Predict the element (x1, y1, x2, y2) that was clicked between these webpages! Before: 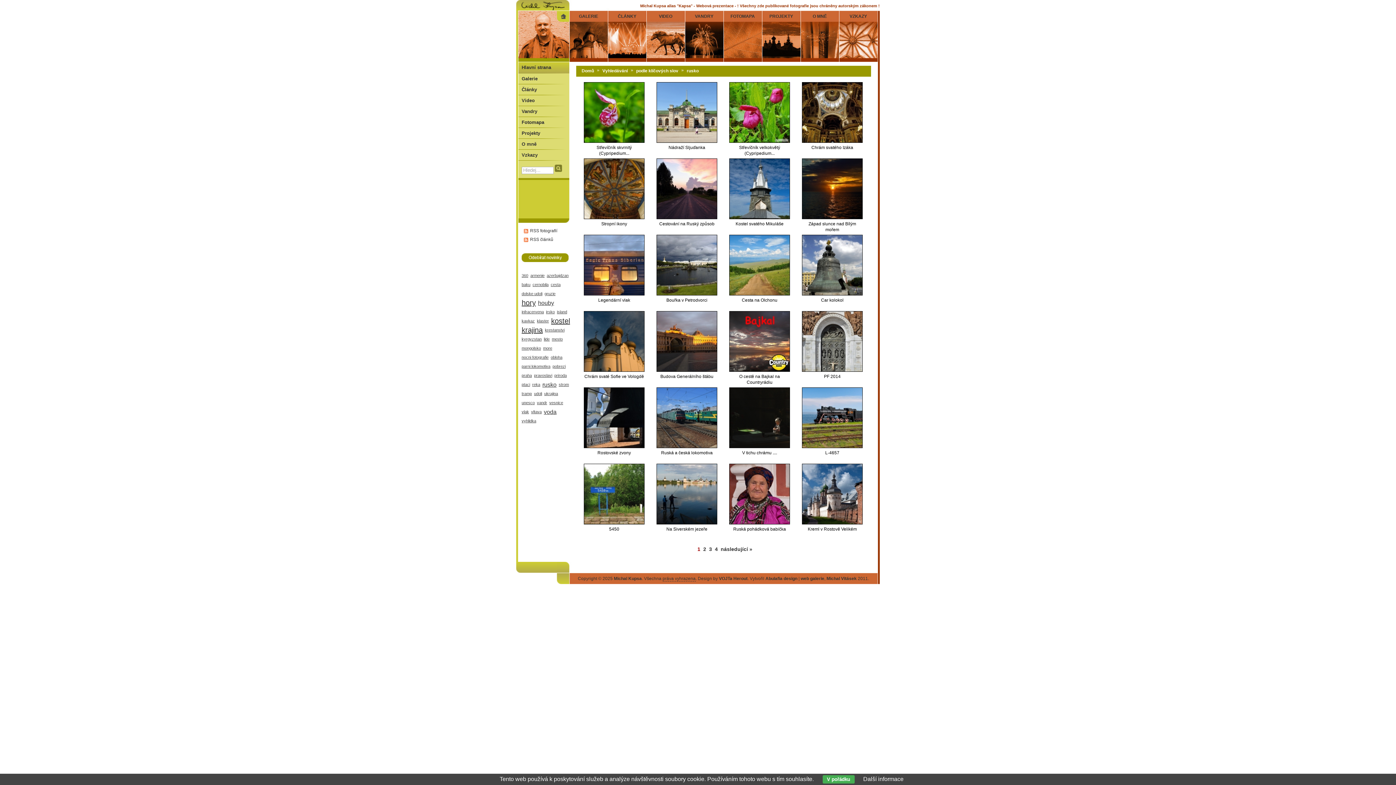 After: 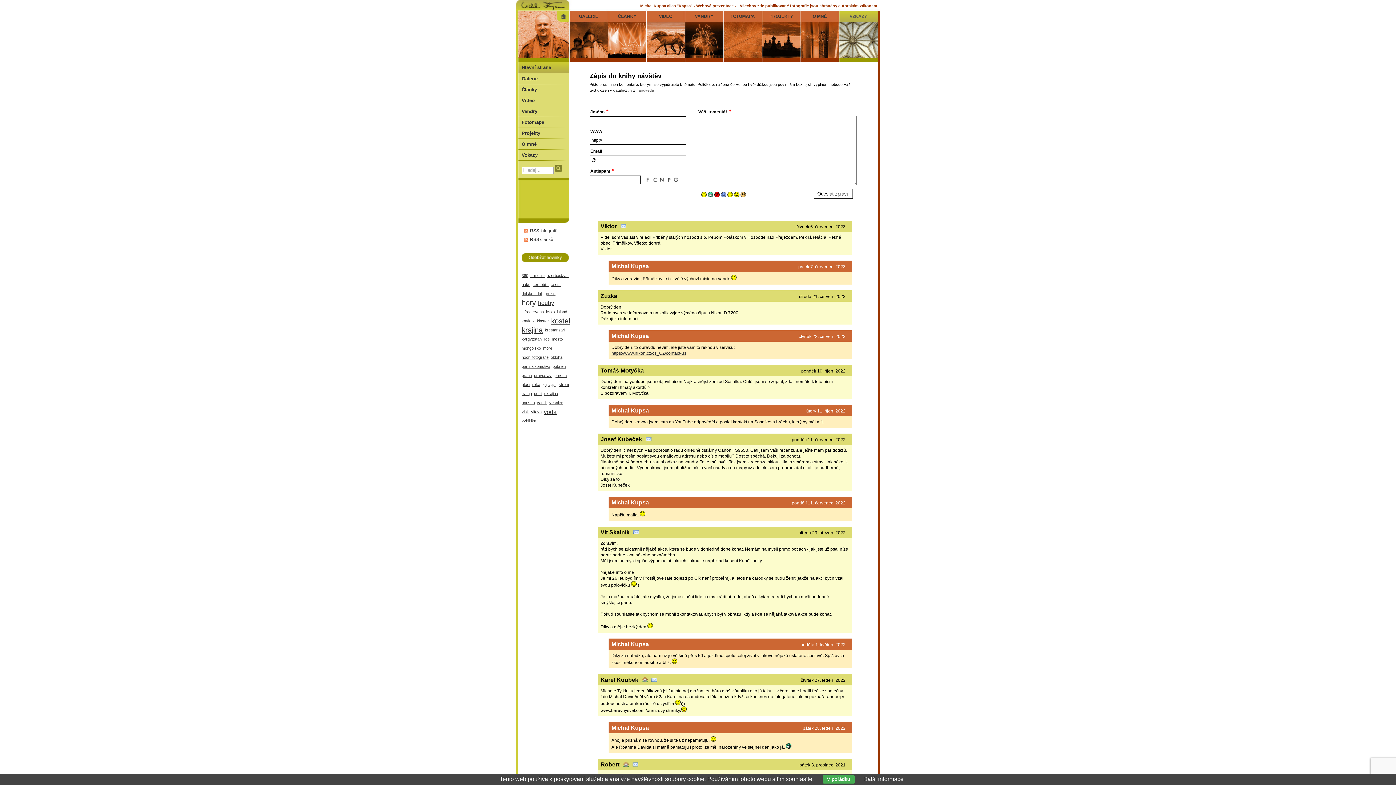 Action: label: Vzkazy bbox: (518, 149, 569, 160)